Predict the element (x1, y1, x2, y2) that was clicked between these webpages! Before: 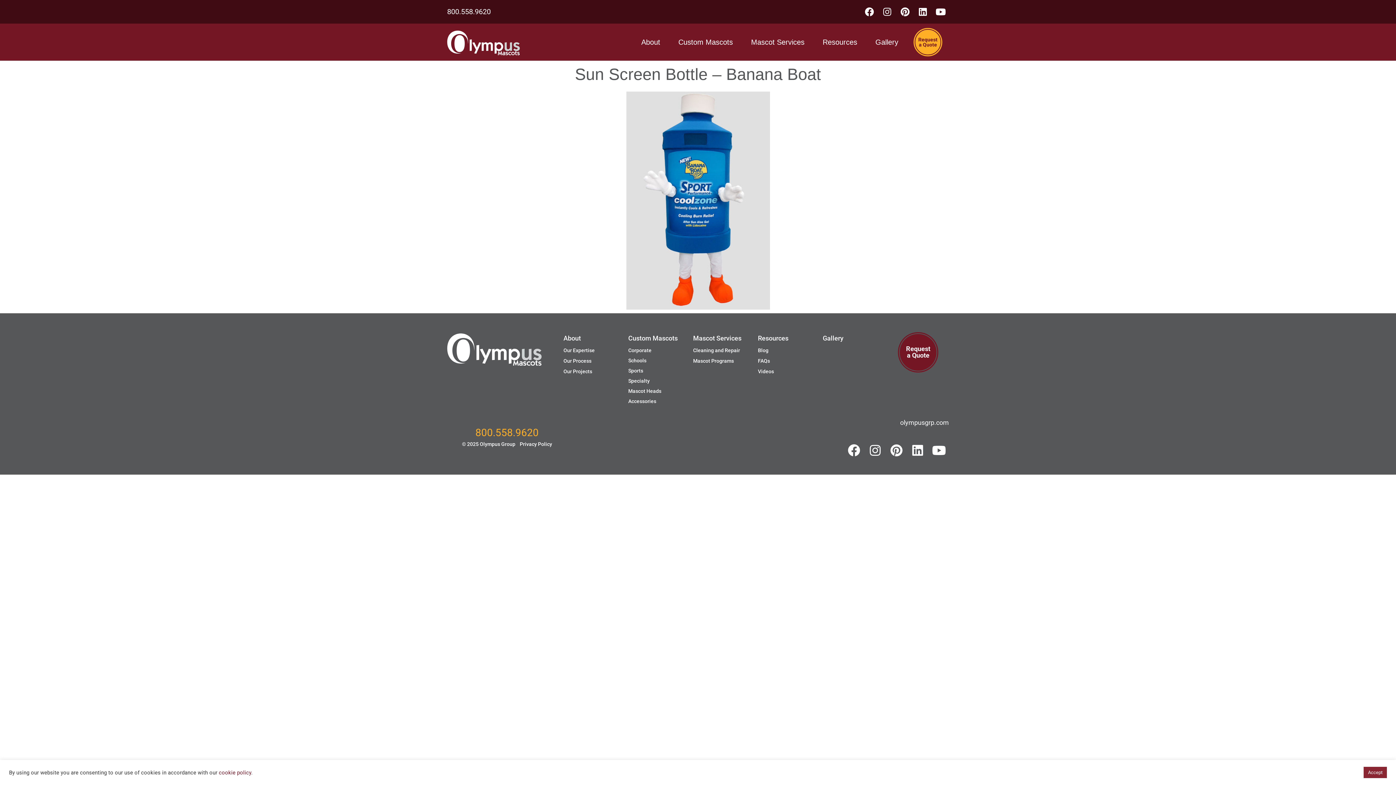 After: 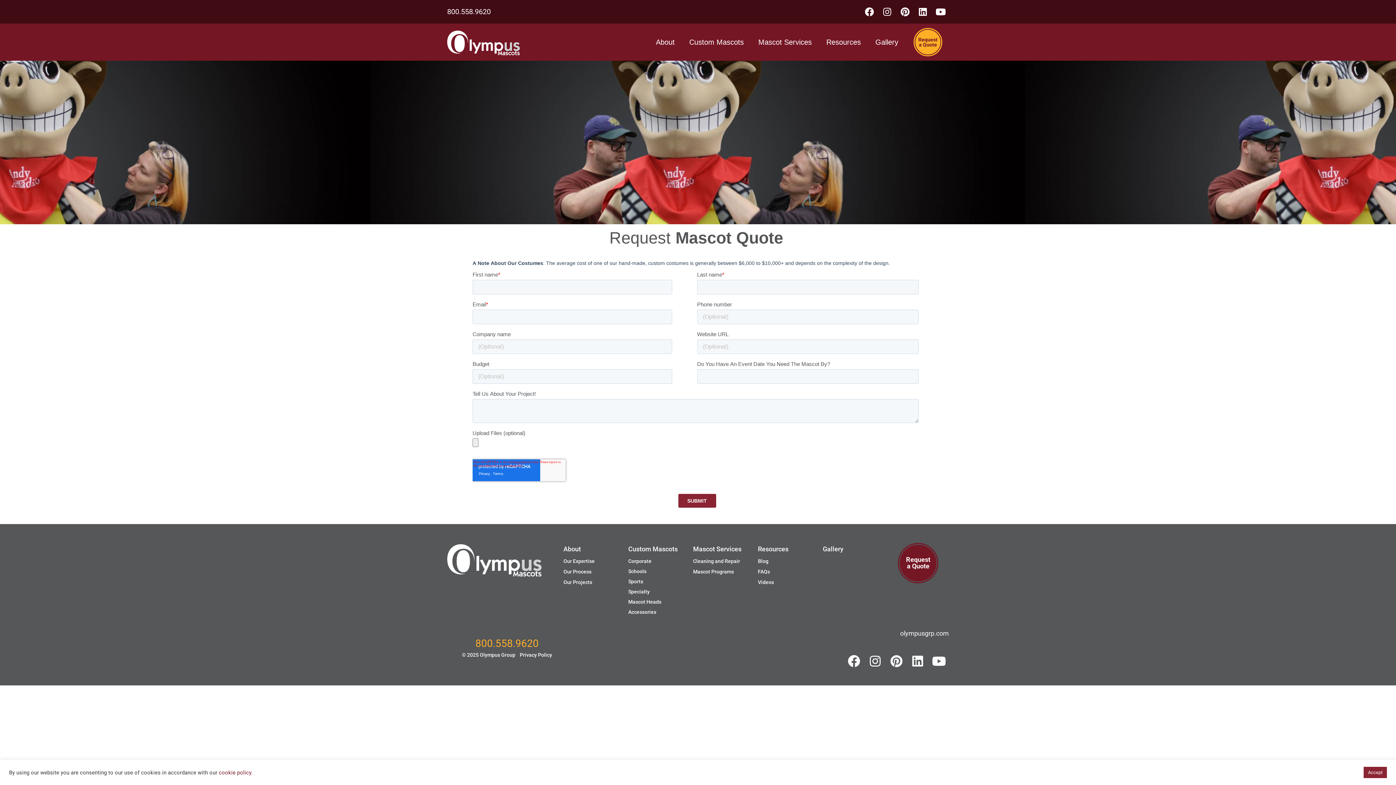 Action: label: Request
a Quote bbox: (897, 331, 939, 373)